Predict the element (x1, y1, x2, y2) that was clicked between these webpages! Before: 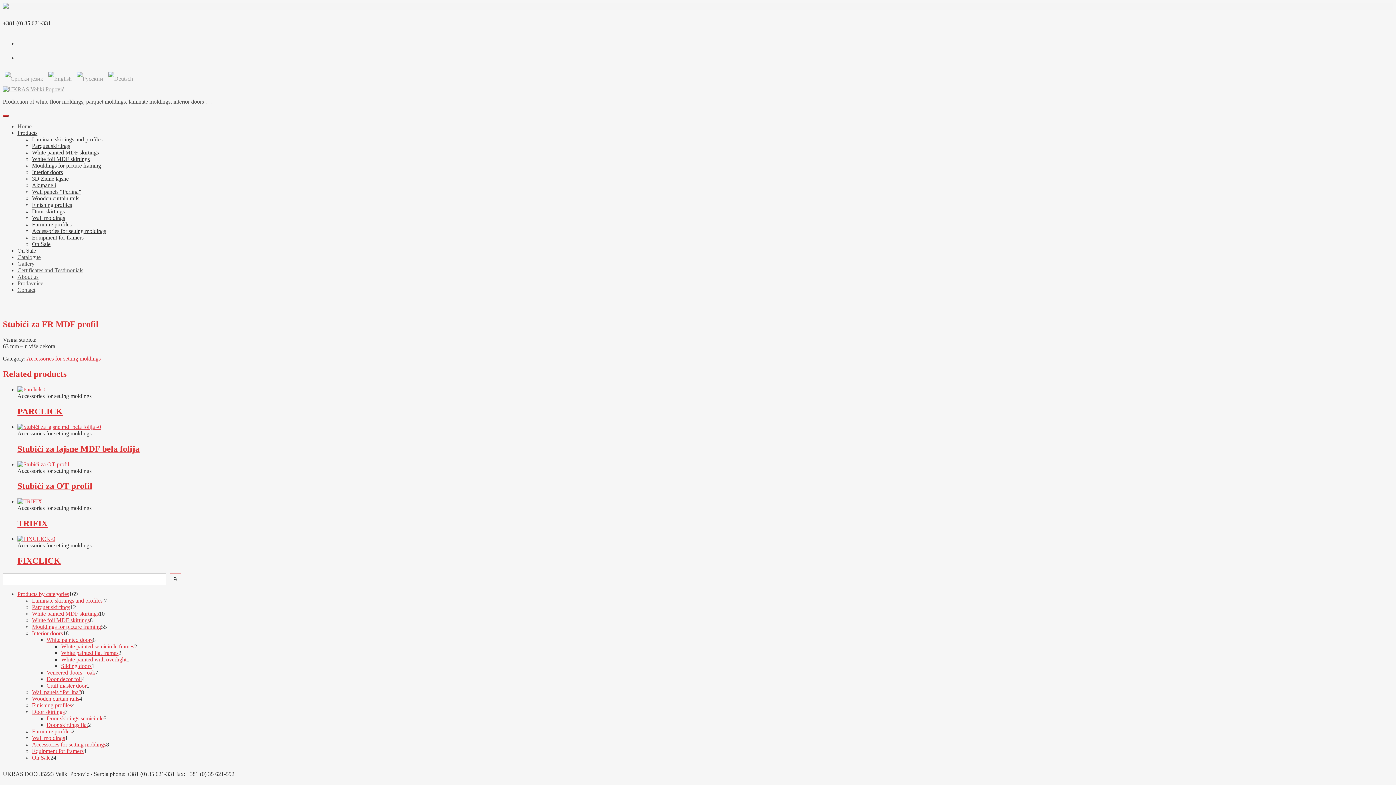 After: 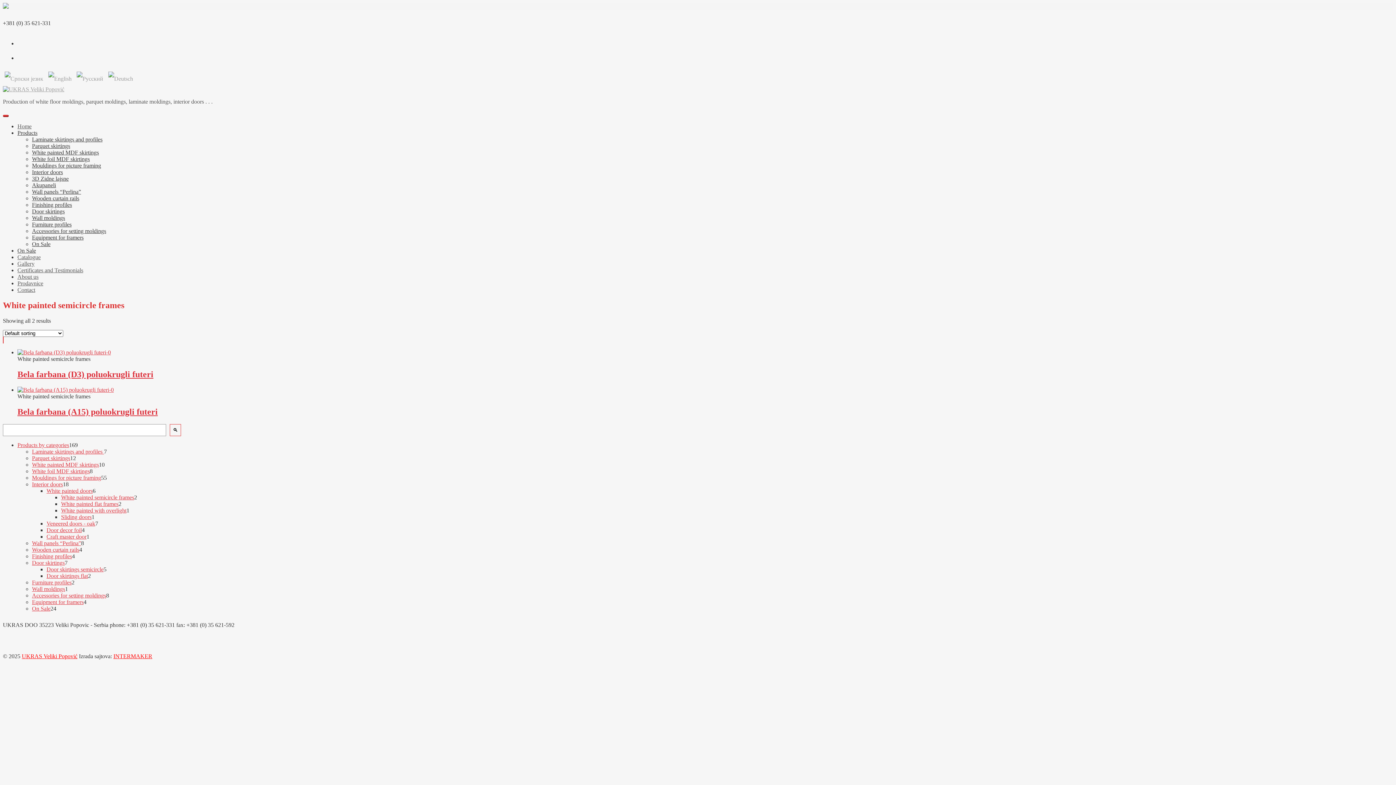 Action: bbox: (61, 643, 134, 649) label: White painted semicircle frames